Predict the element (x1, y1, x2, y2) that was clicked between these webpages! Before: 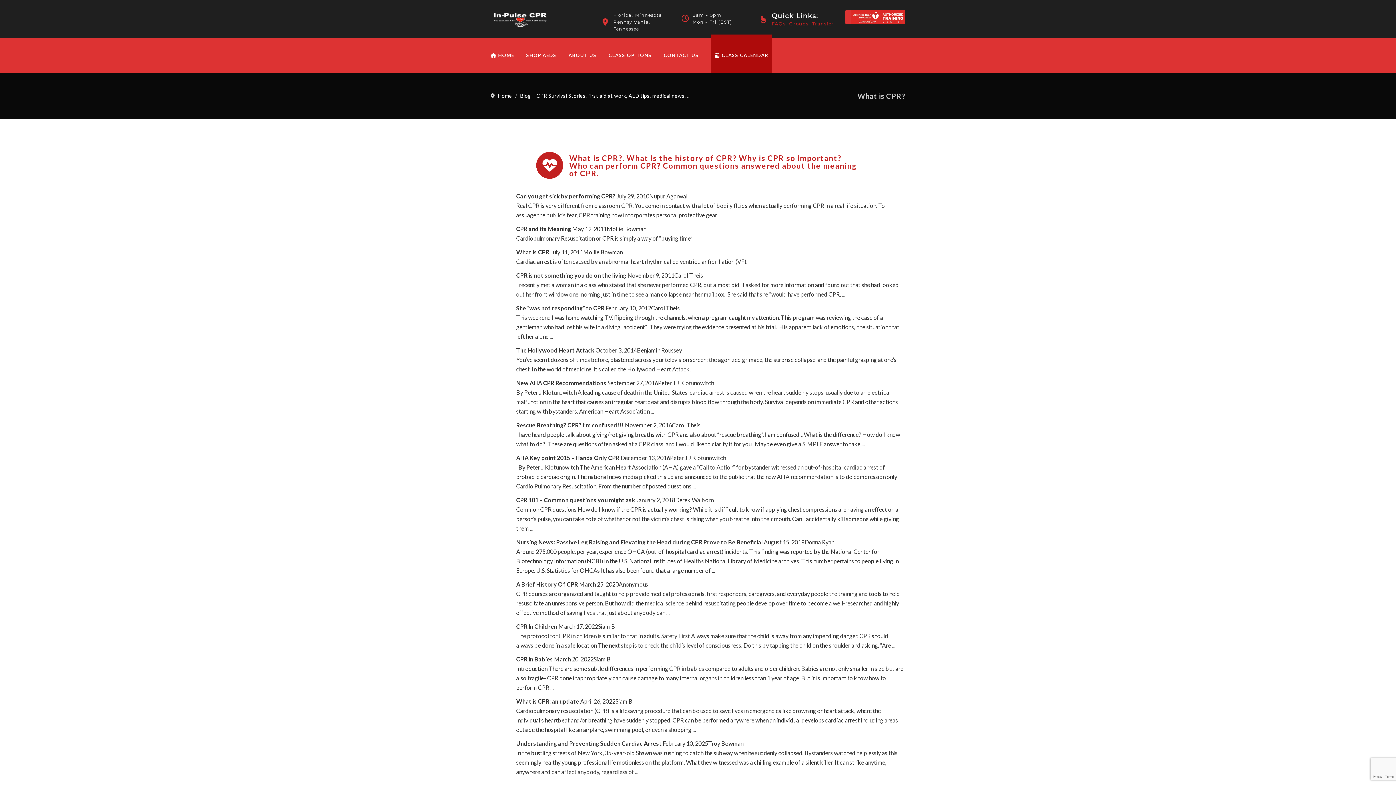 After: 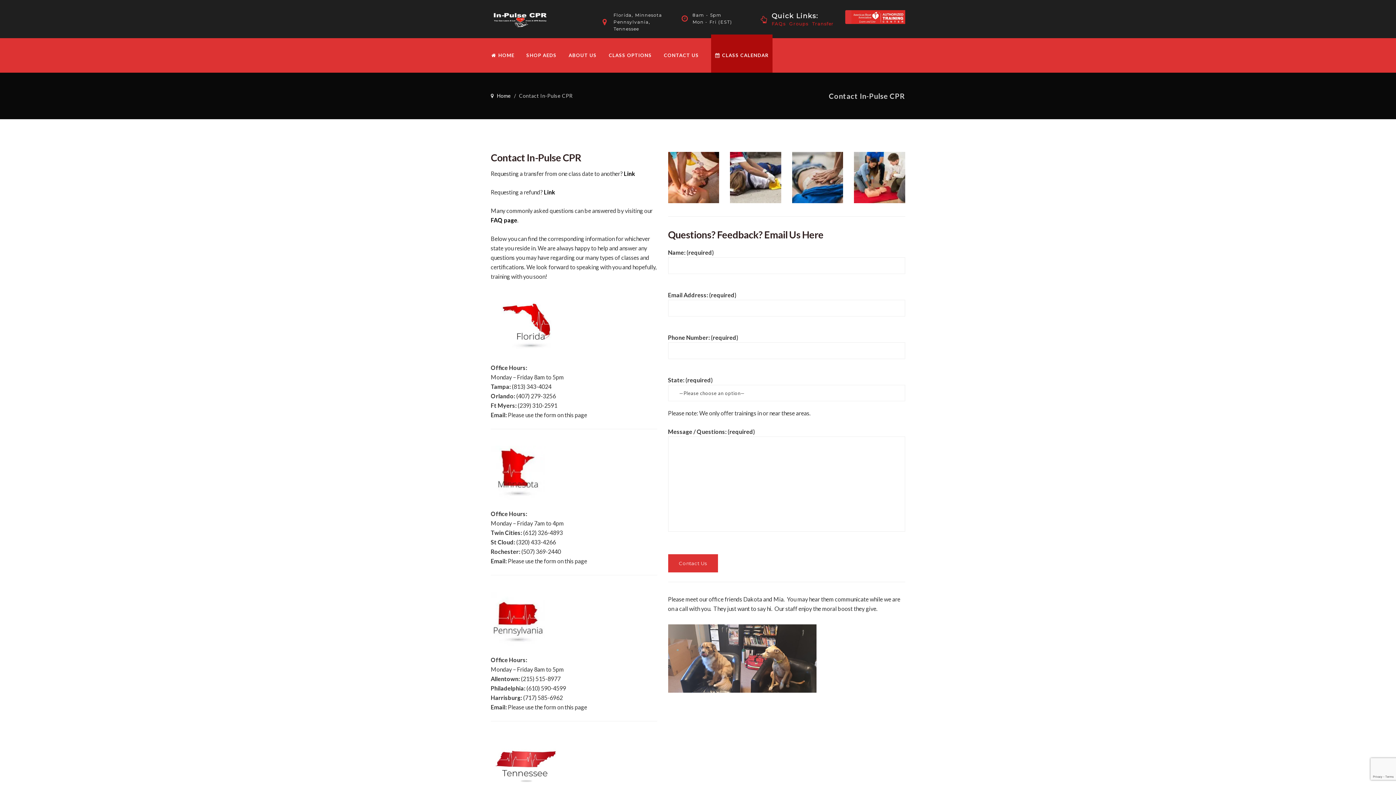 Action: label: CONTACT US bbox: (663, 38, 709, 72)